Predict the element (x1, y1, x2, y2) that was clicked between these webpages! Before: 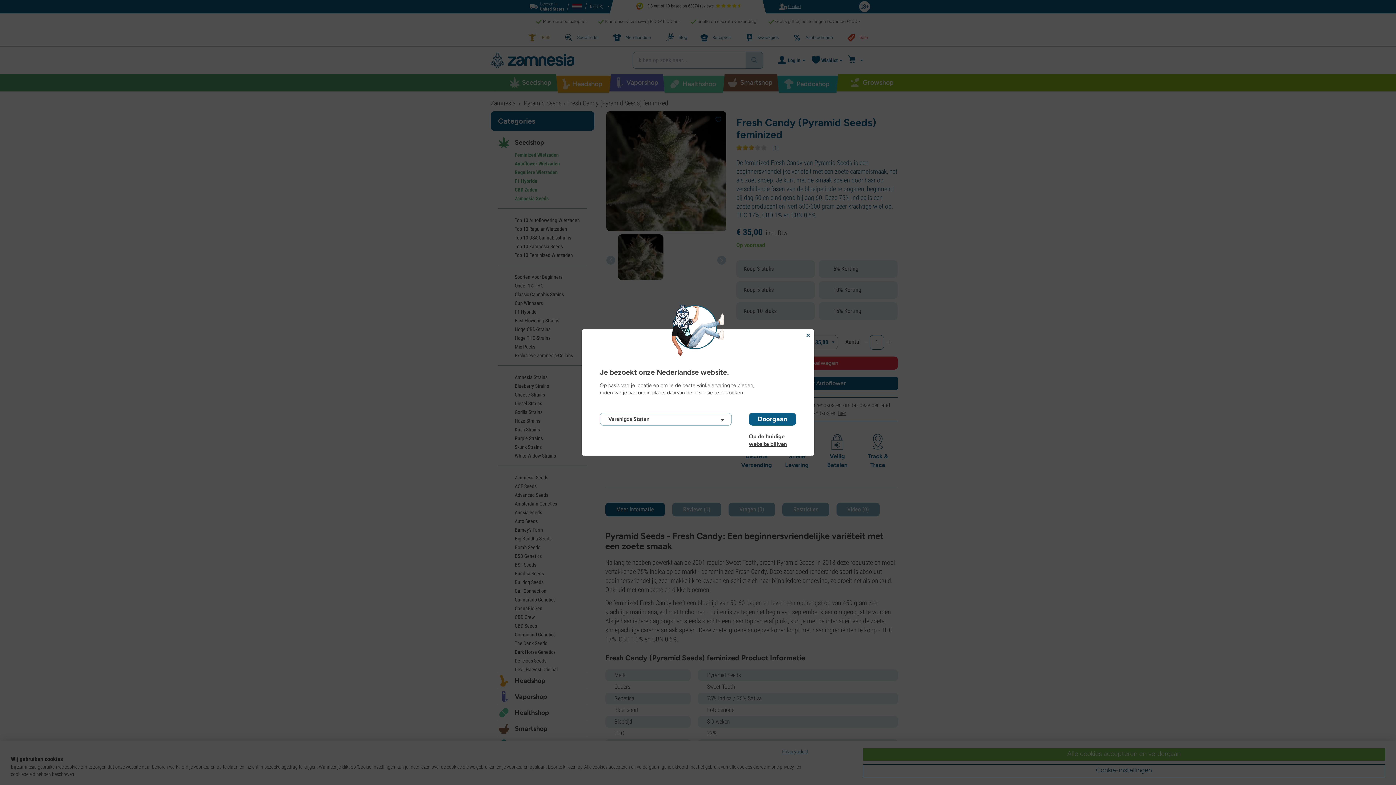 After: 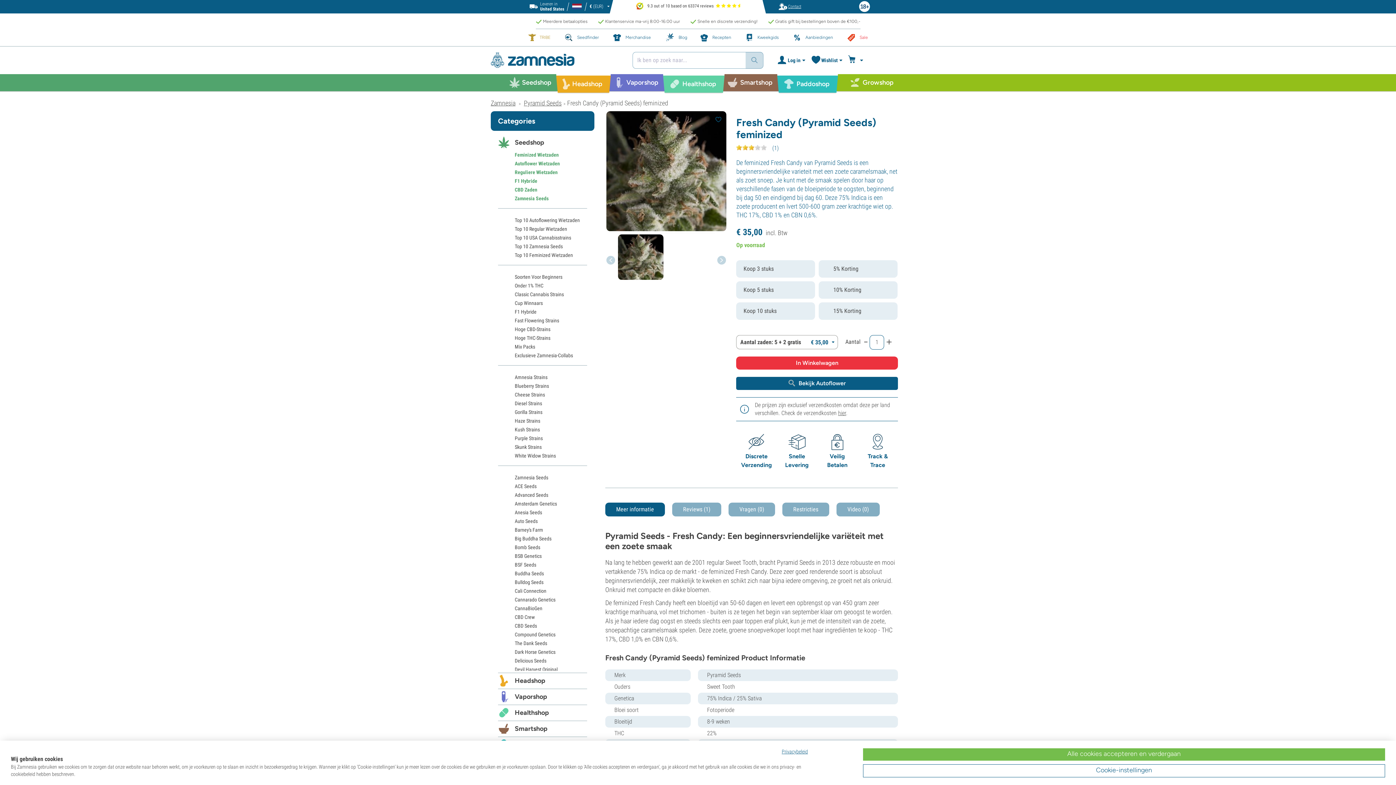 Action: bbox: (749, 433, 796, 440) label: Op de huidige website blijven